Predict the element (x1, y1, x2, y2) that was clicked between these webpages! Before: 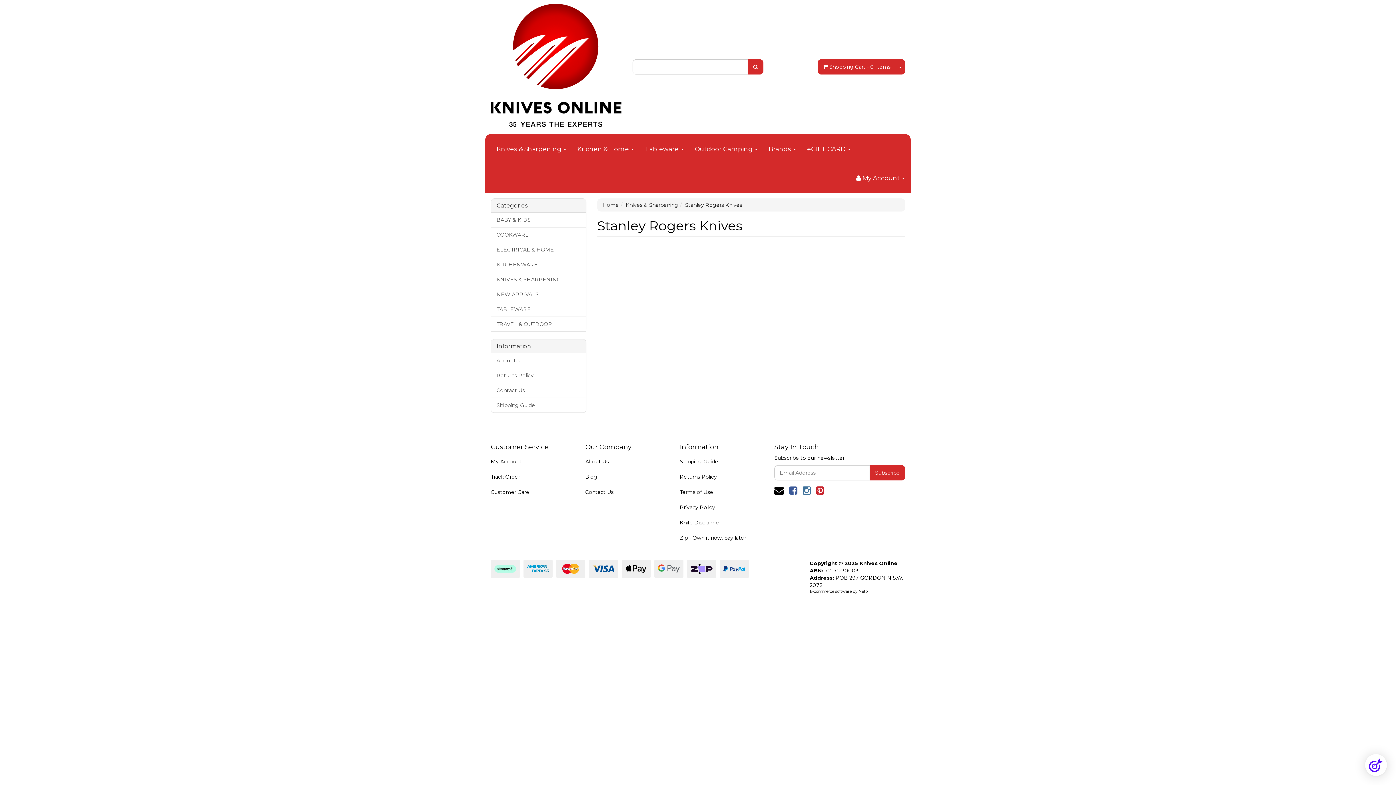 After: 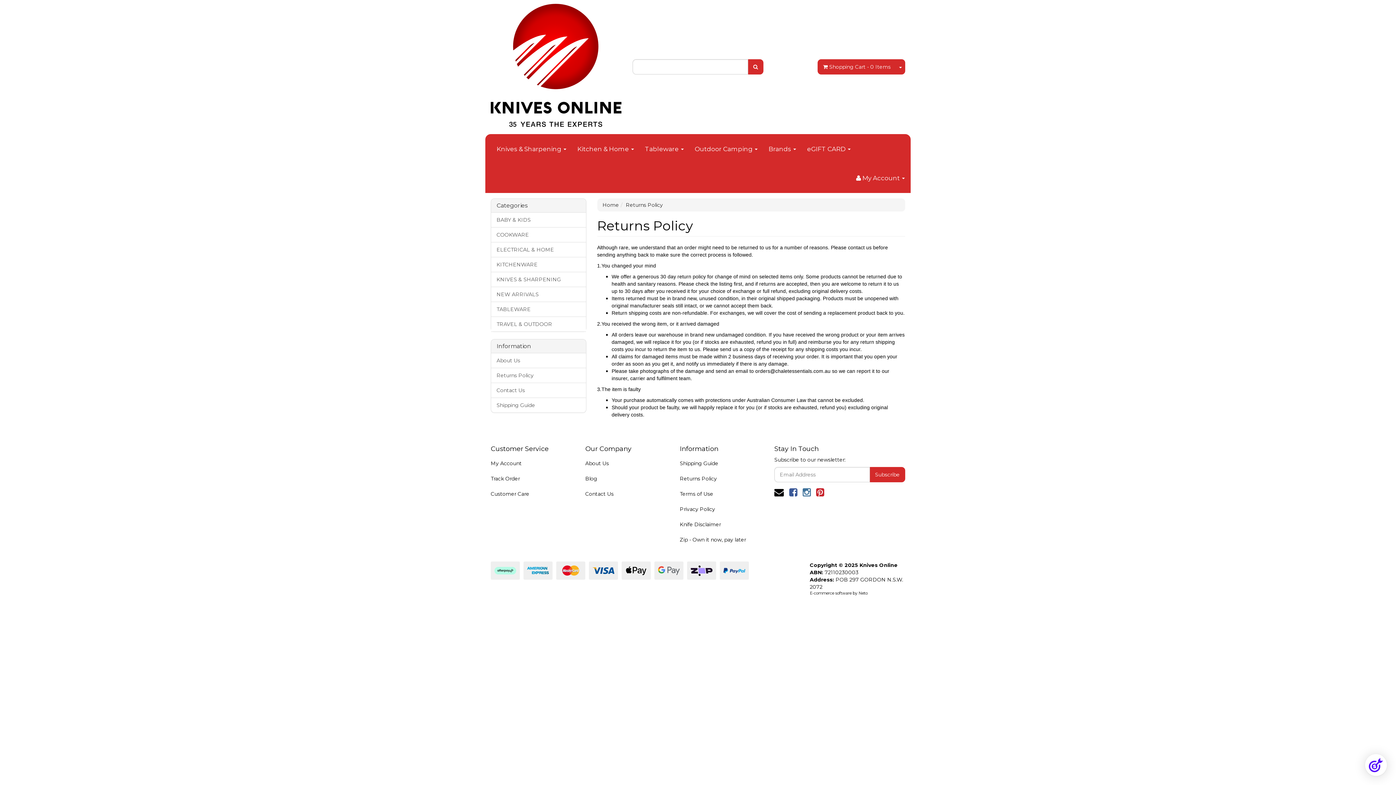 Action: bbox: (674, 469, 763, 484) label: Returns Policy